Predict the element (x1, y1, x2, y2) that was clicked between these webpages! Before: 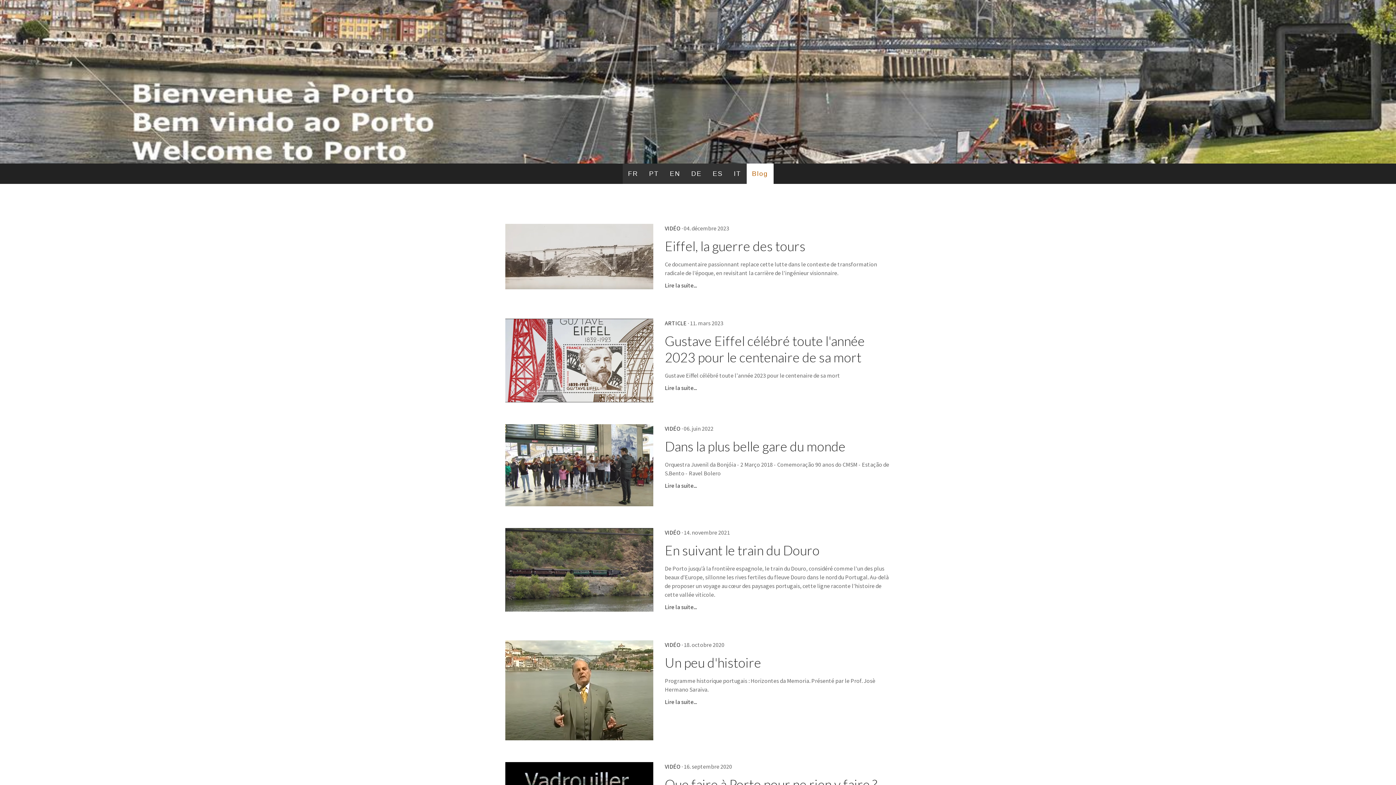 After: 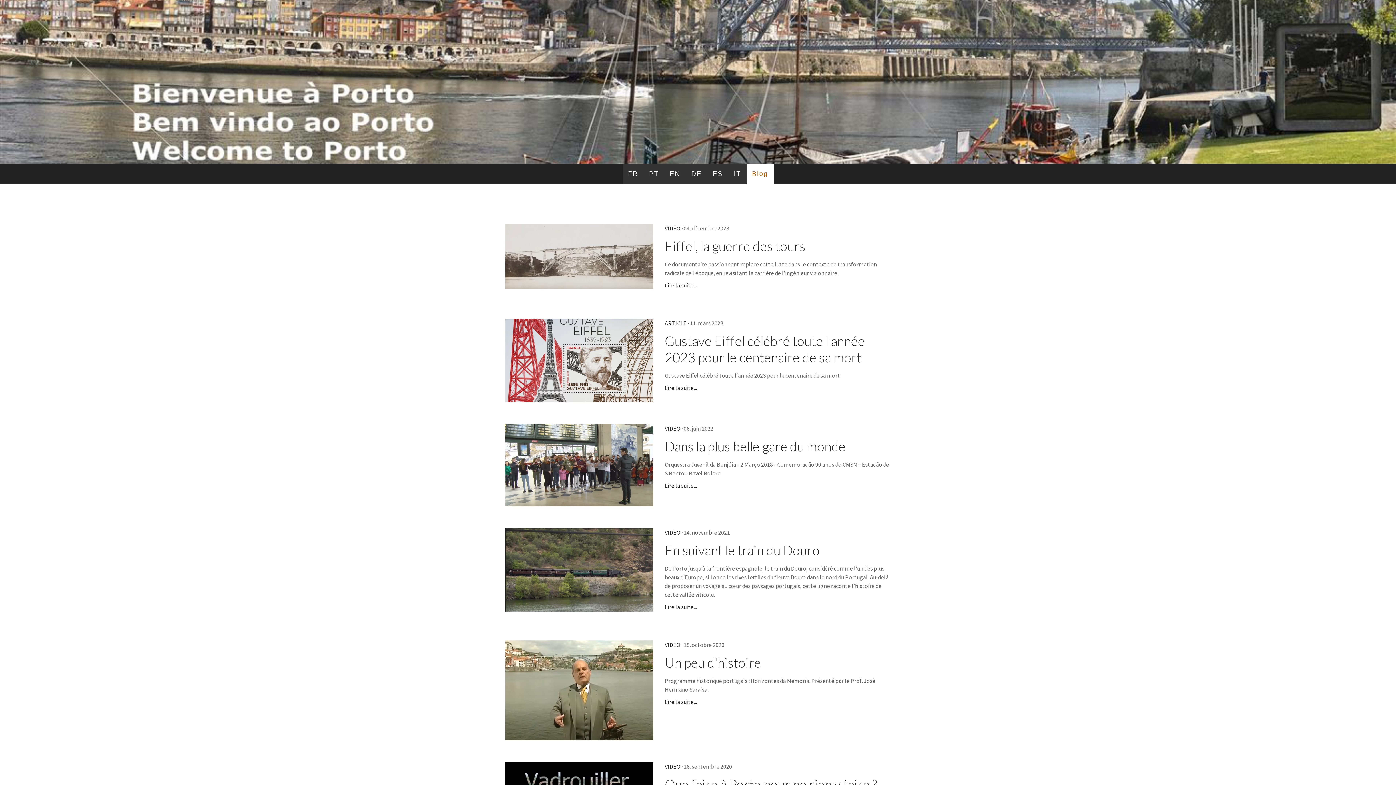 Action: label: Blog bbox: (746, 163, 773, 184)